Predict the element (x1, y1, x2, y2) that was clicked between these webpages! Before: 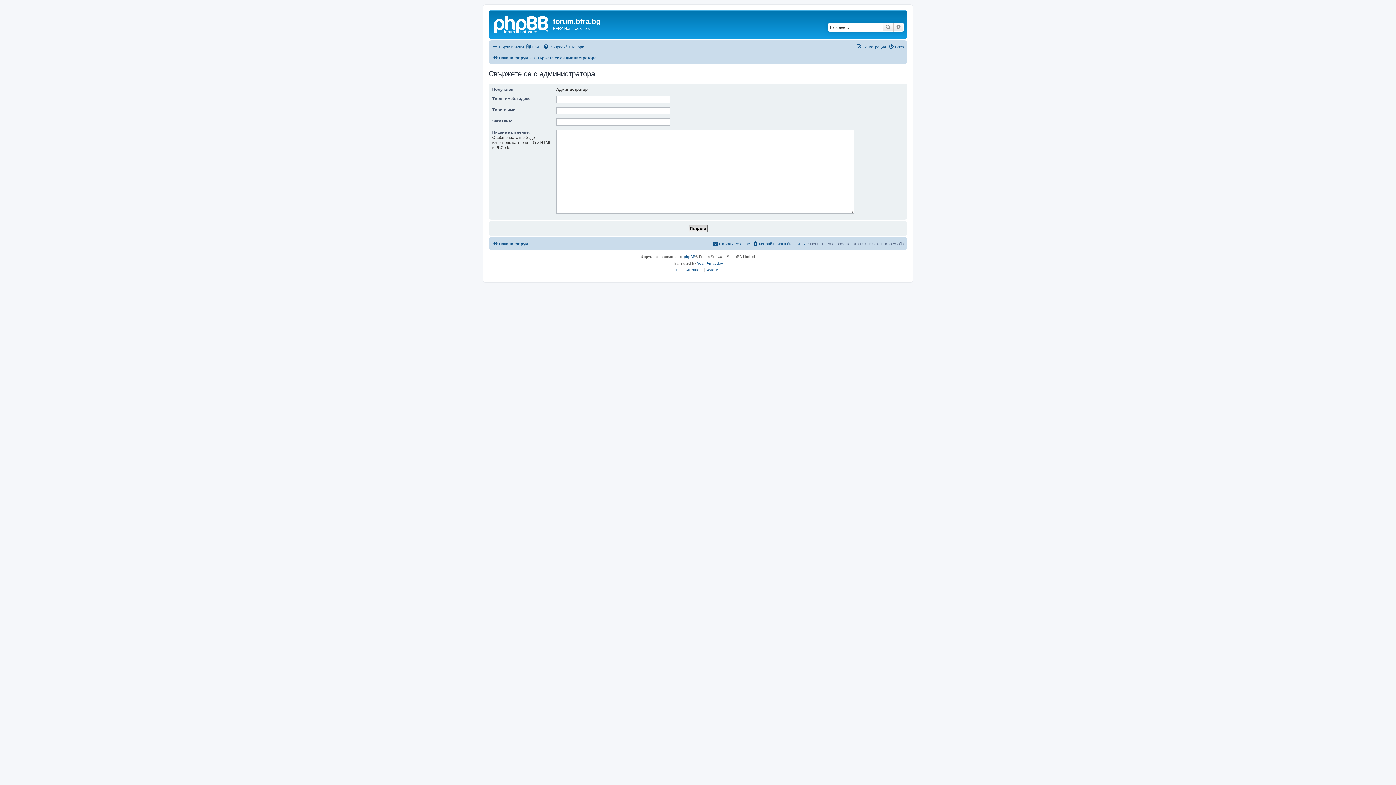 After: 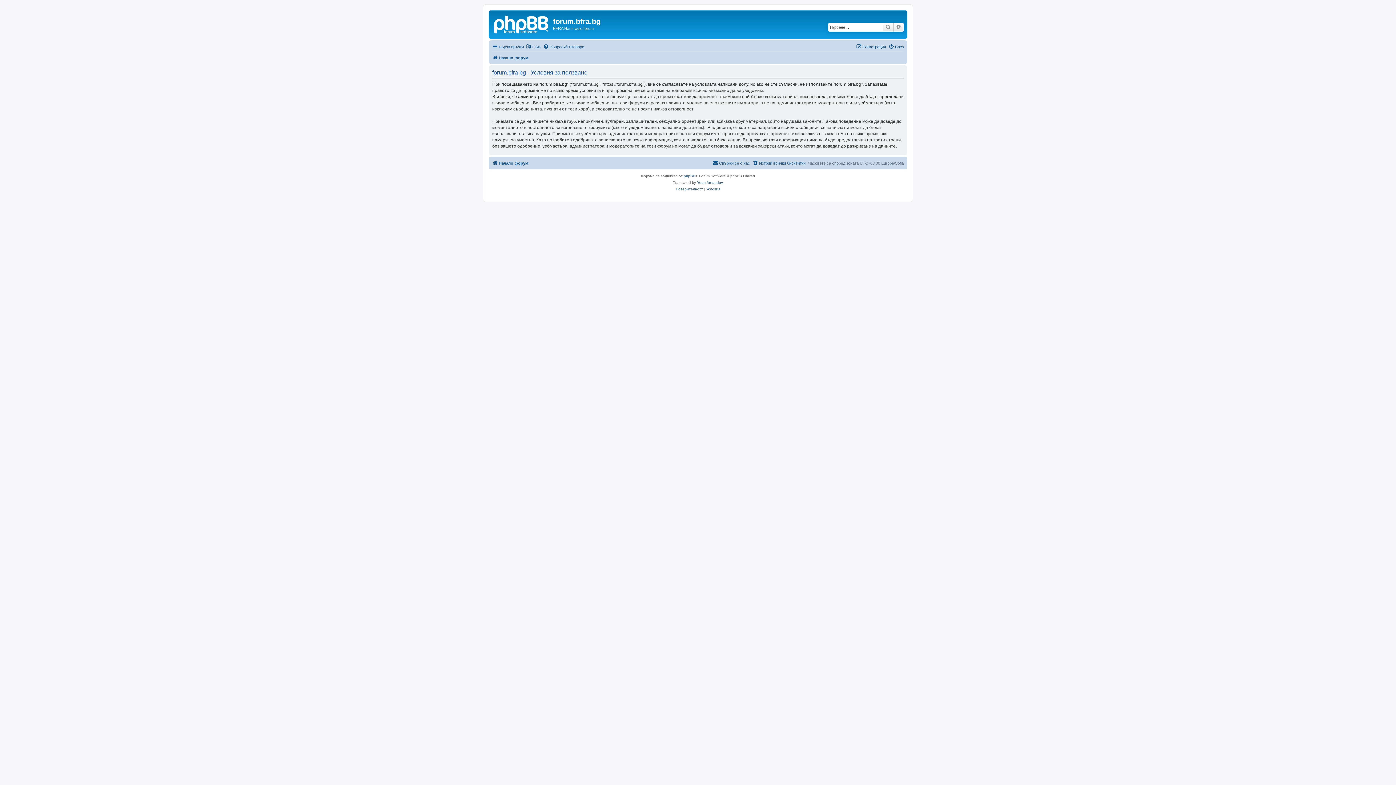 Action: bbox: (706, 266, 720, 273) label: Условия